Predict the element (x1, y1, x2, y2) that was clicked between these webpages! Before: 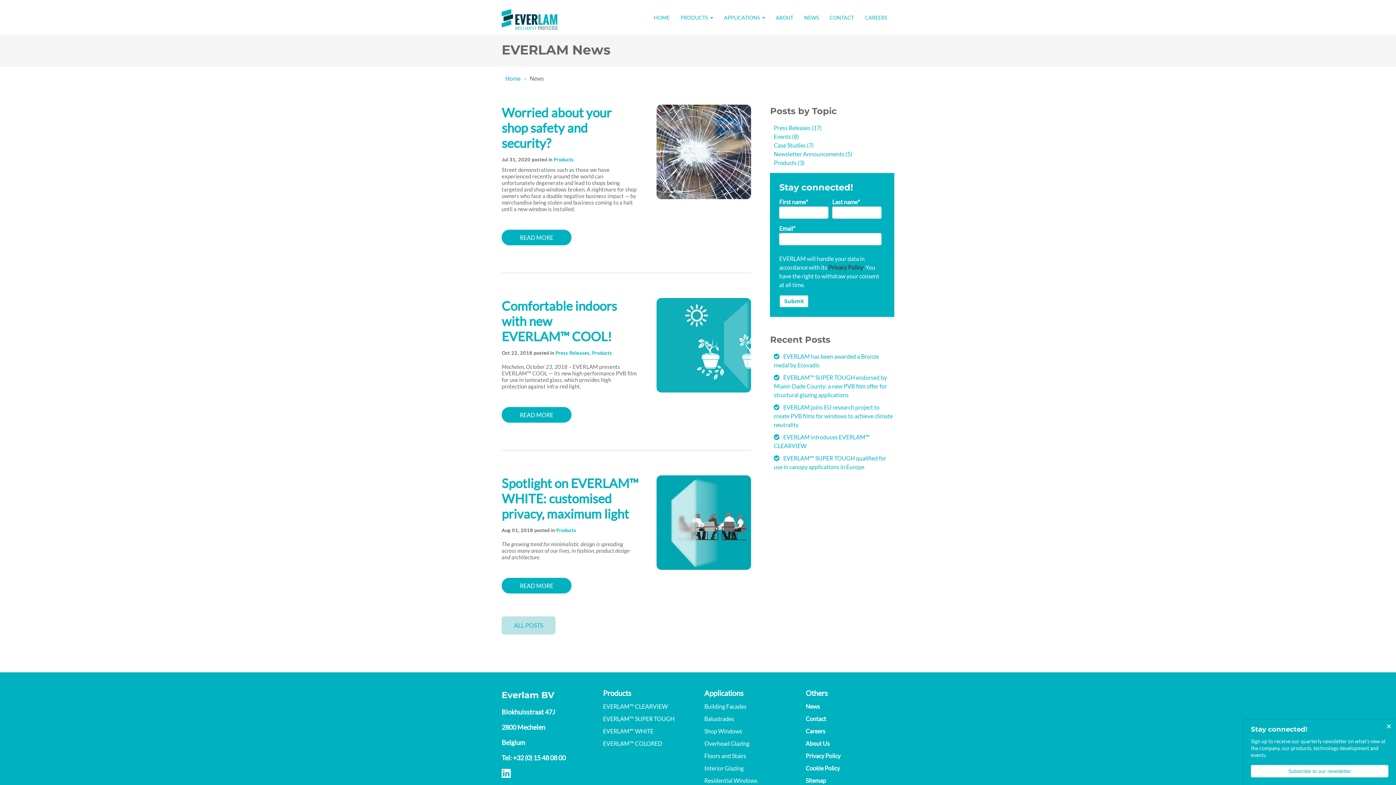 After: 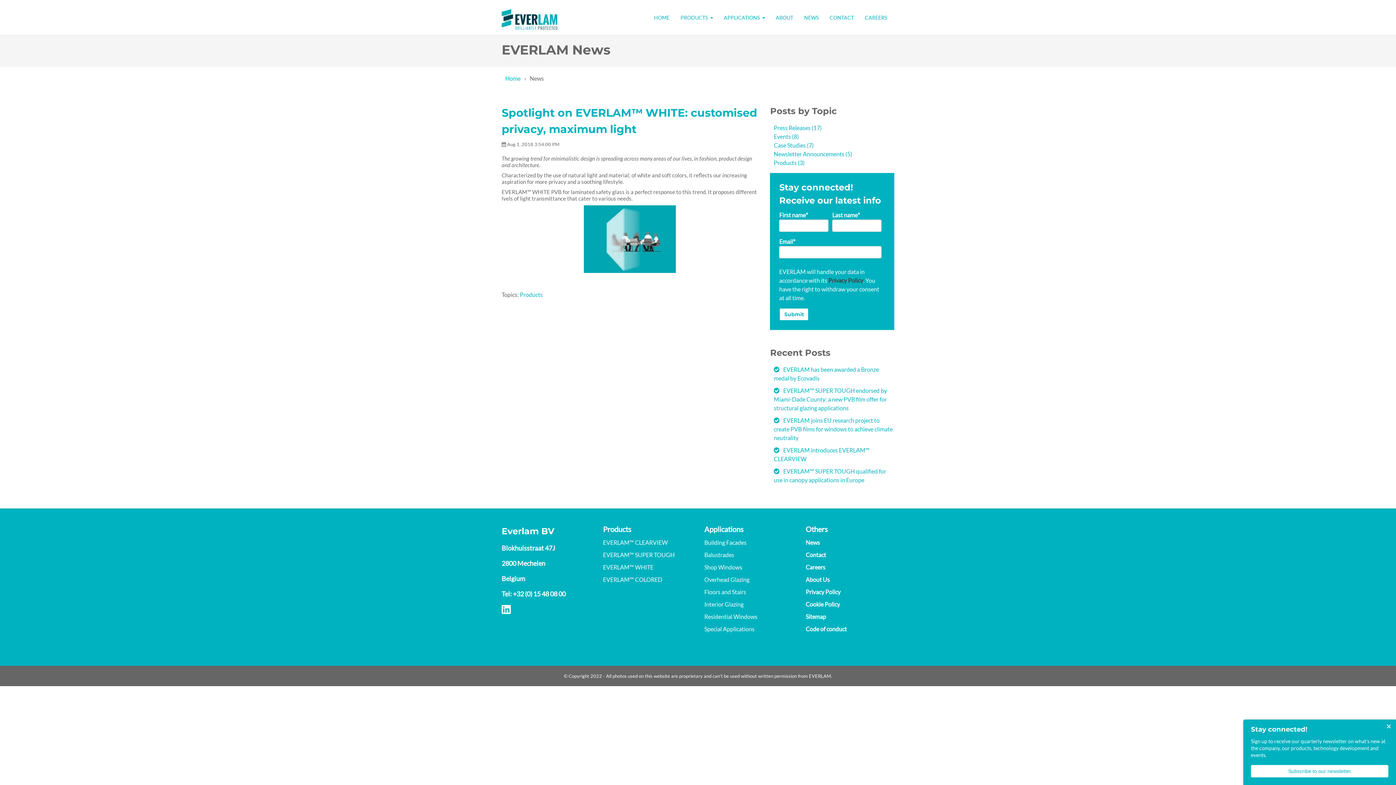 Action: bbox: (501, 475, 638, 521) label: Spotlight on EVERLAM™ WHITE: customised privacy, maximum light